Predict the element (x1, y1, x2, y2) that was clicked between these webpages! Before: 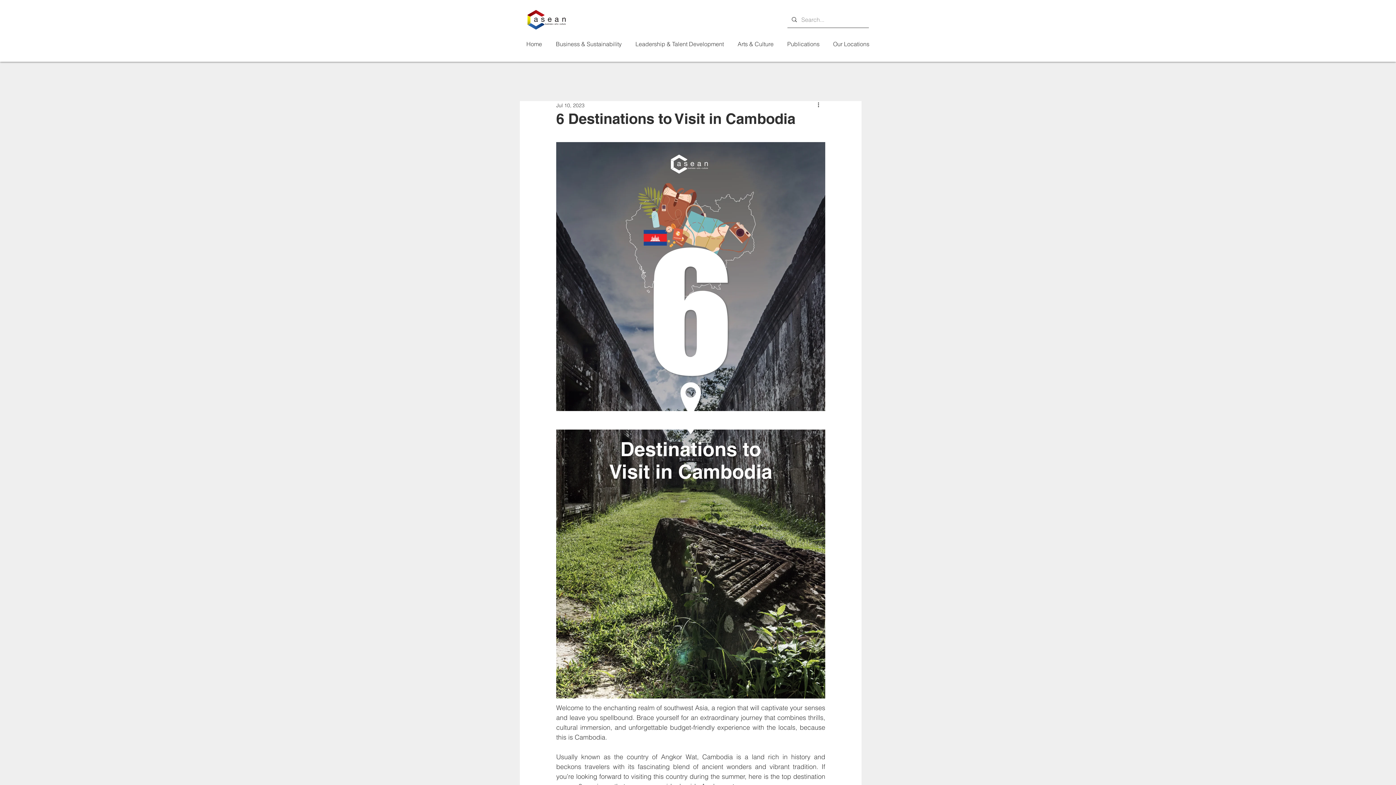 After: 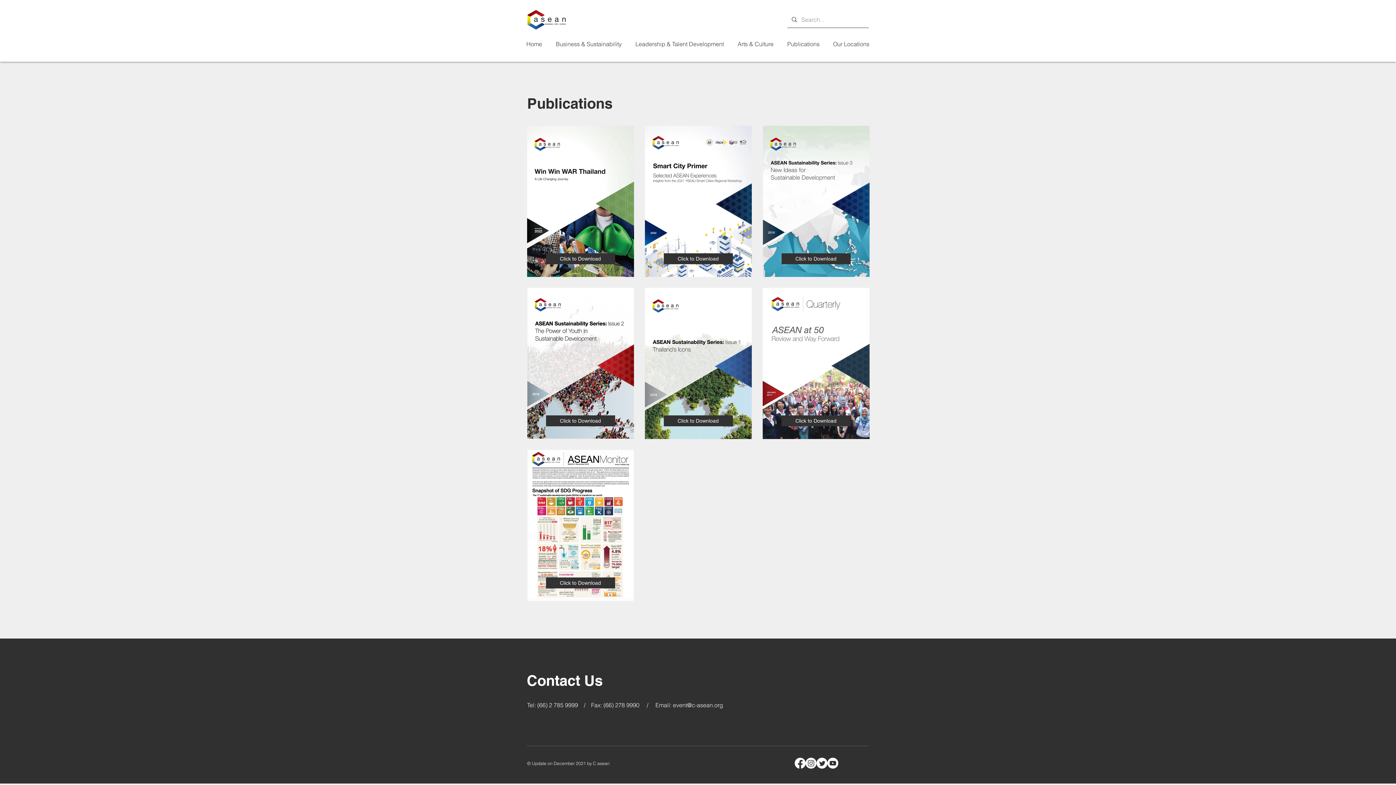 Action: bbox: (780, 36, 826, 51) label: Publications